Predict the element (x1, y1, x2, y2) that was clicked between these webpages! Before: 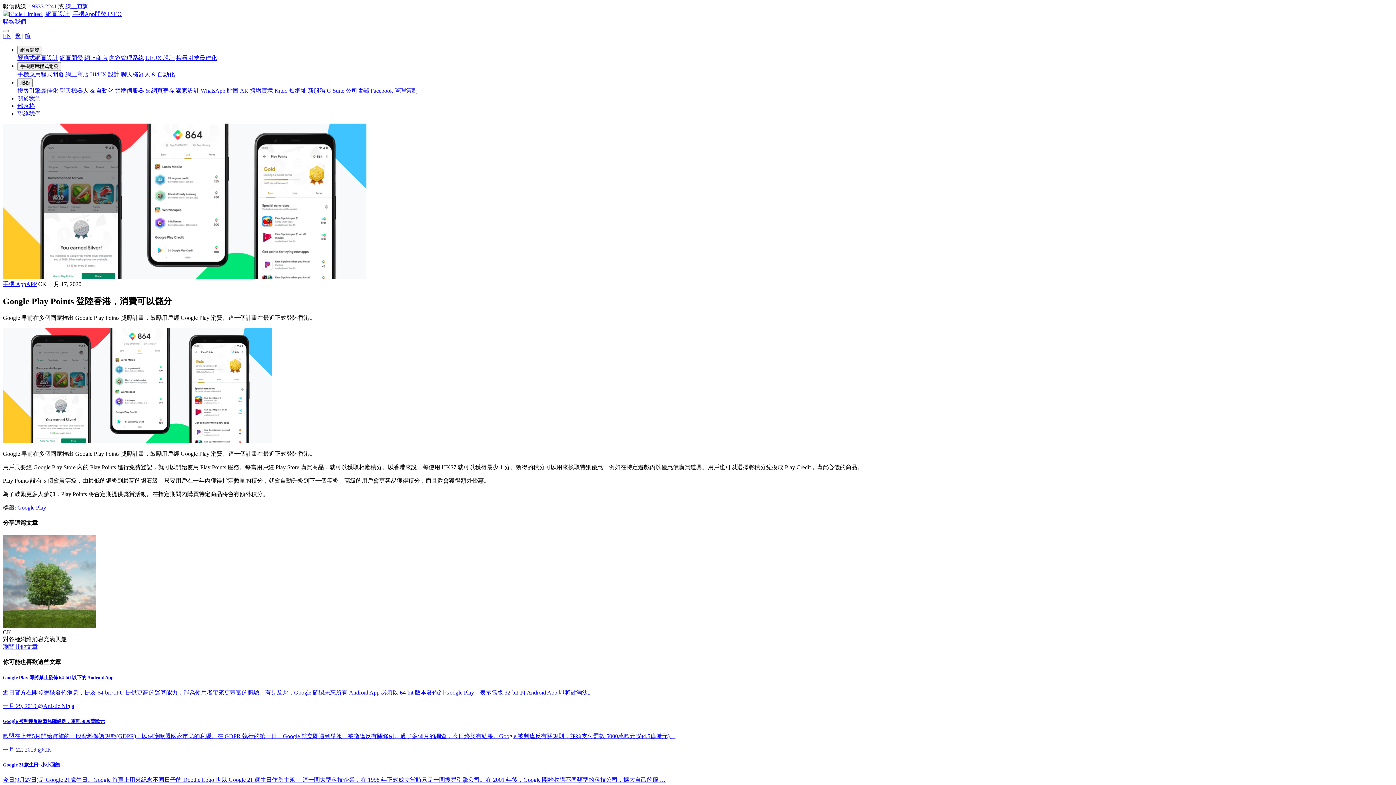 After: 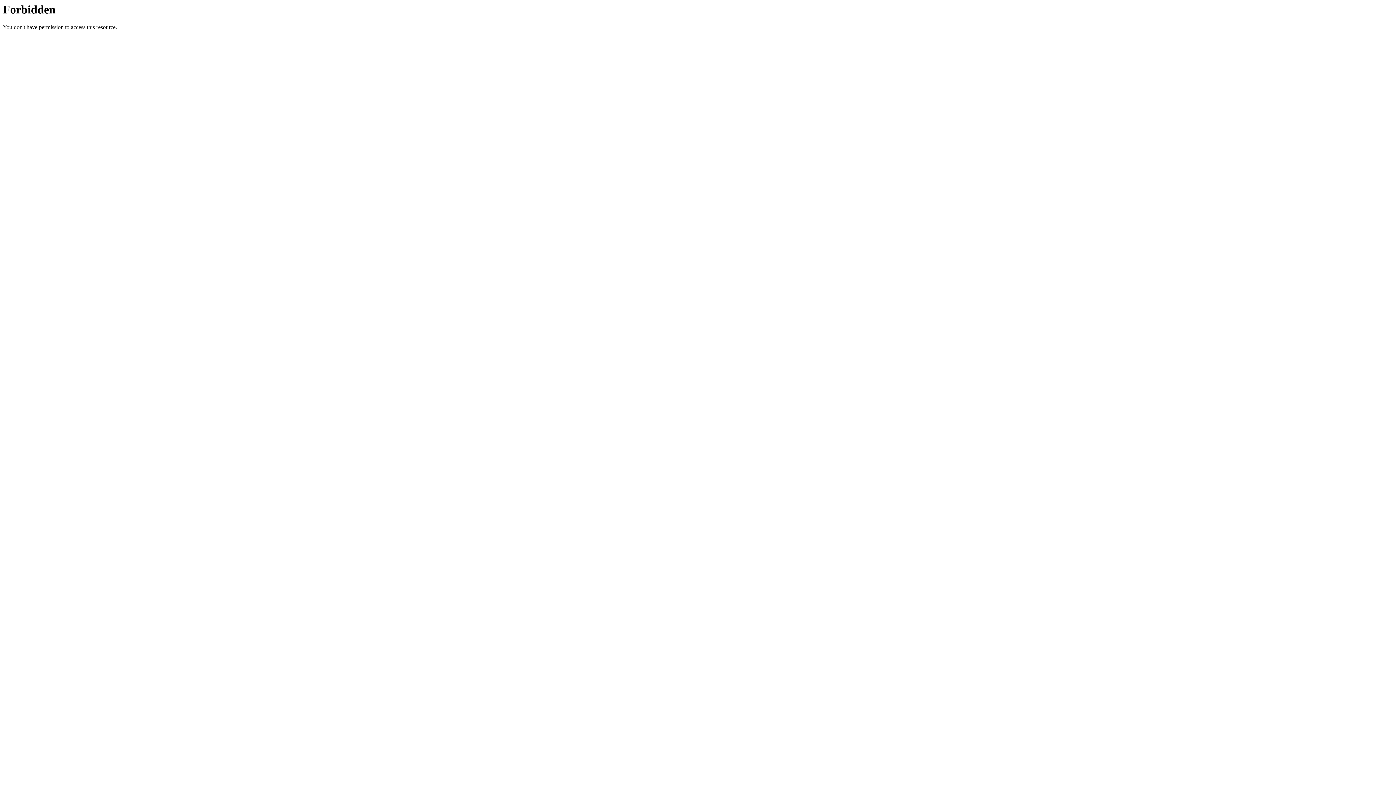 Action: bbox: (2, 10, 121, 17)